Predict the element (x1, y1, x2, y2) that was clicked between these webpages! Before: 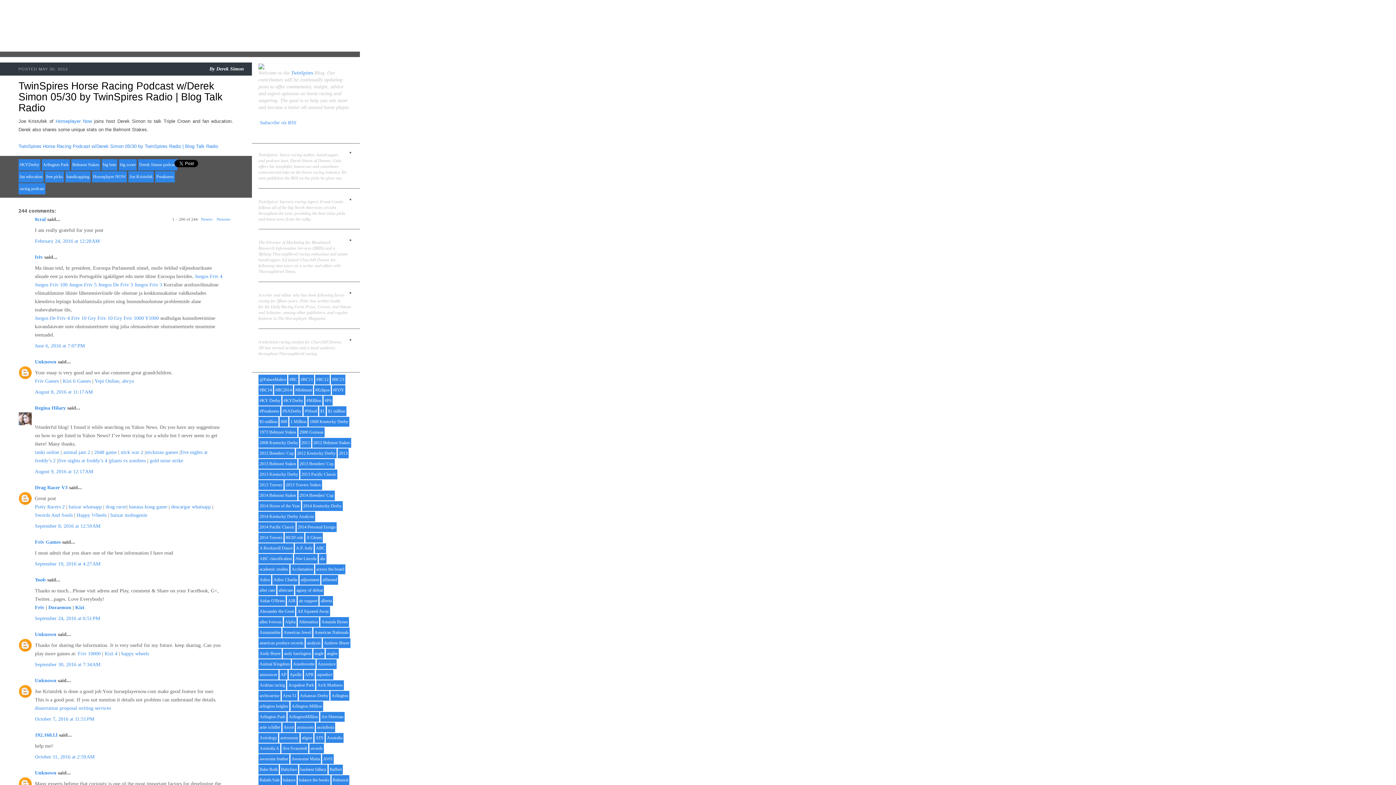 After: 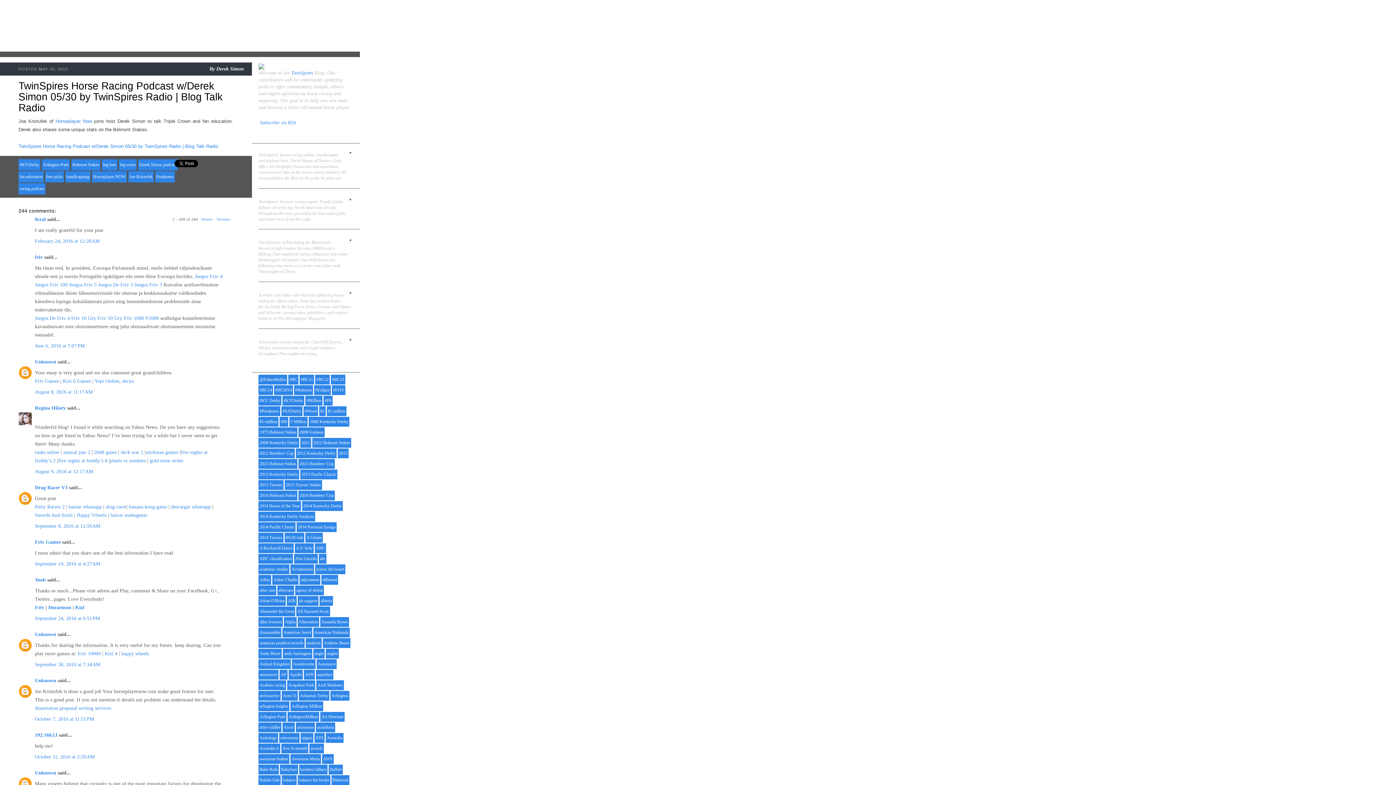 Action: label: Frank Cotolo bbox: (258, 192, 287, 198)